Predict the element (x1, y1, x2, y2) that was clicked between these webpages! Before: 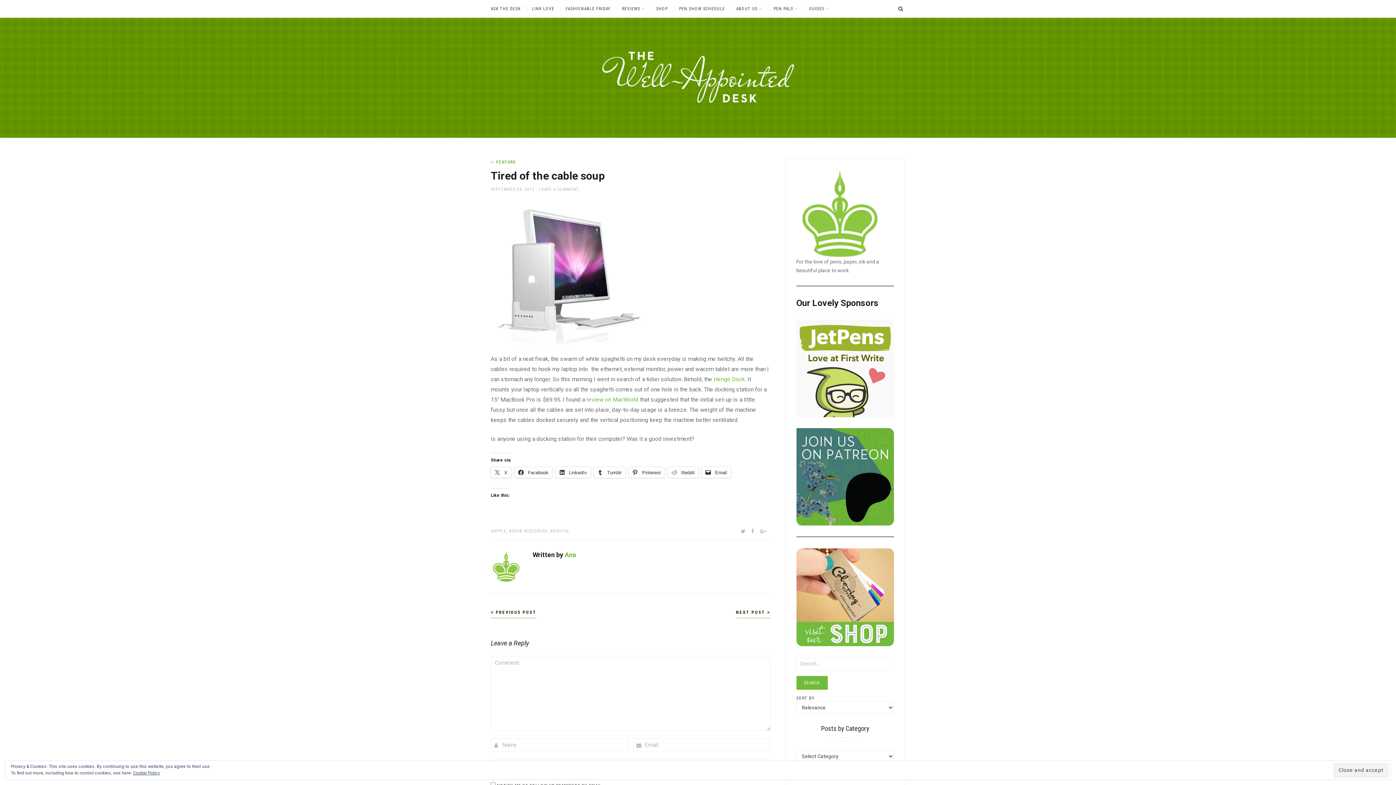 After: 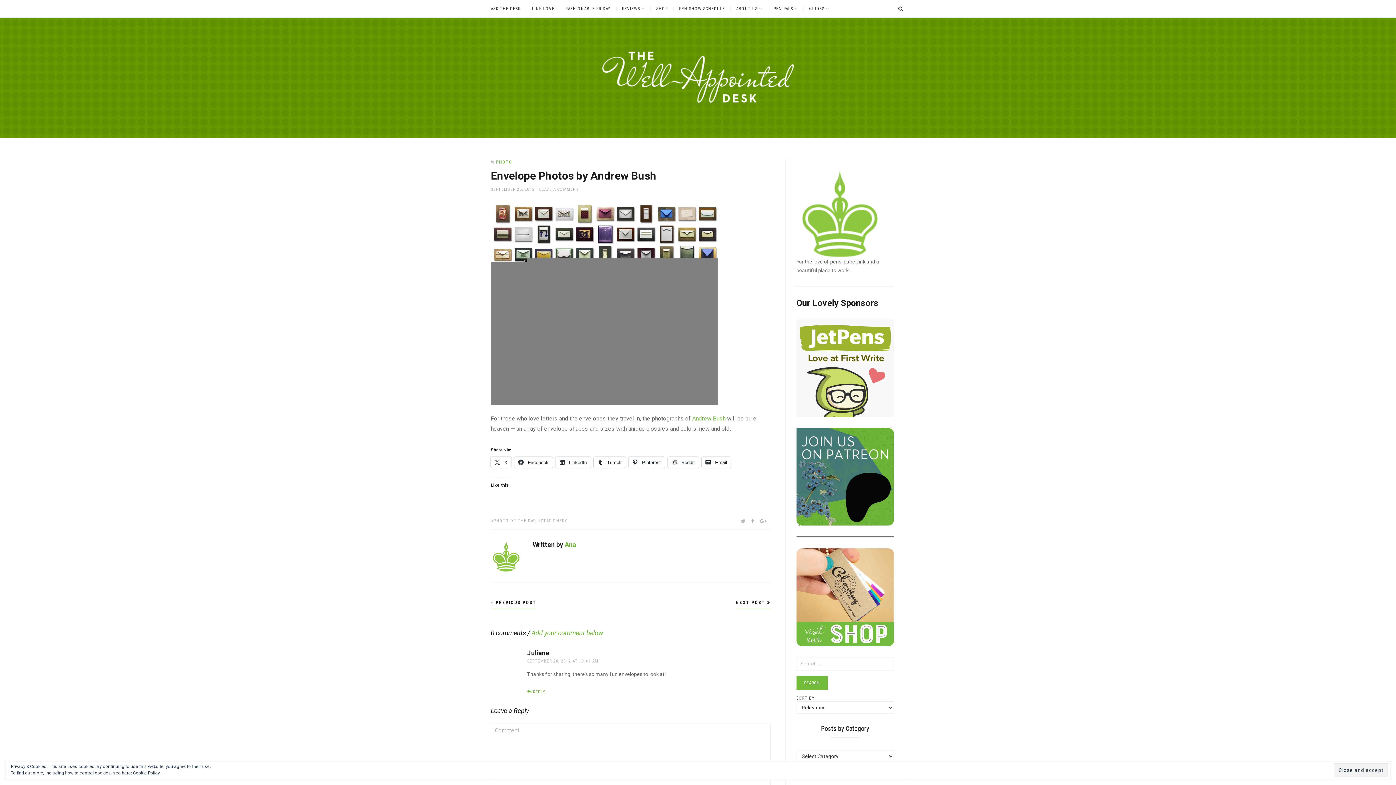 Action: bbox: (490, 607, 536, 618) label:  PREVIOUS POST